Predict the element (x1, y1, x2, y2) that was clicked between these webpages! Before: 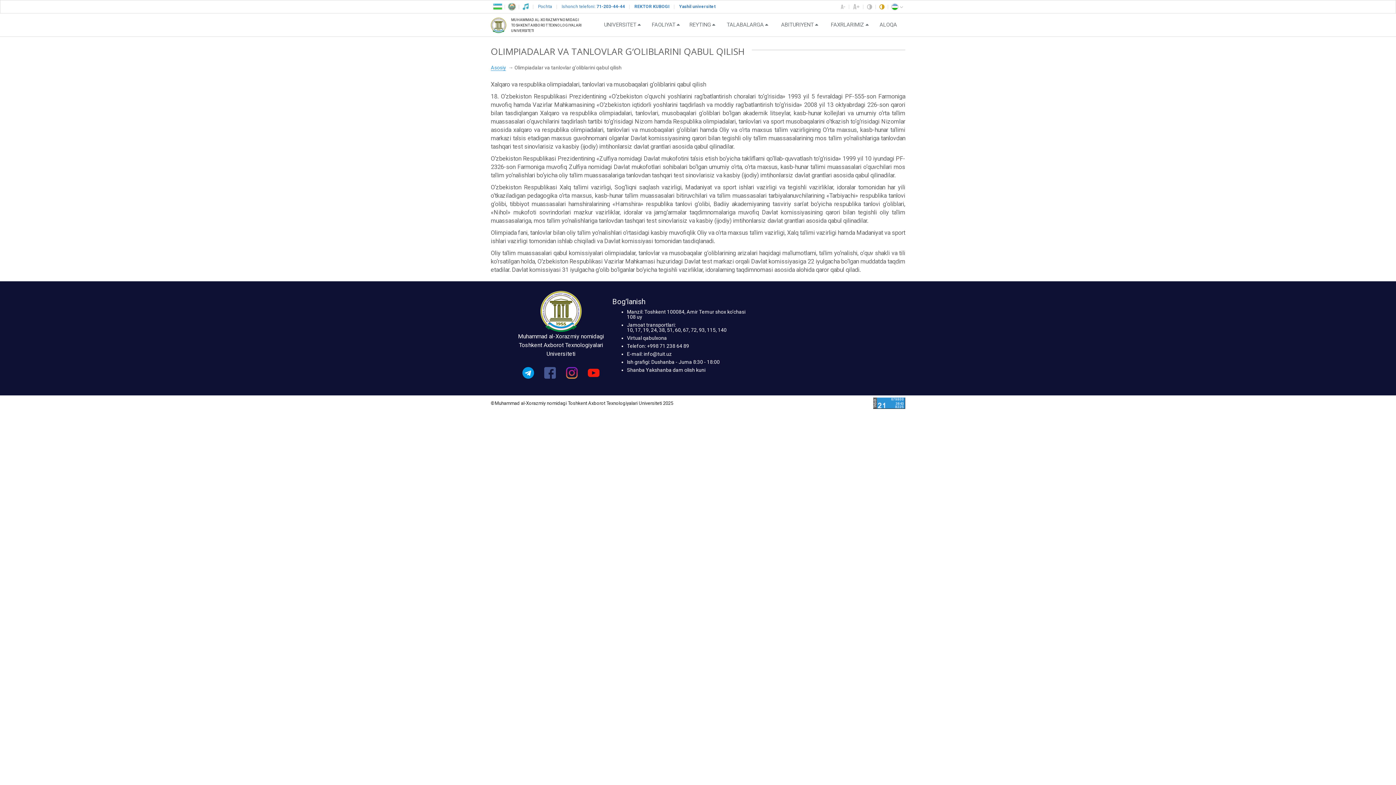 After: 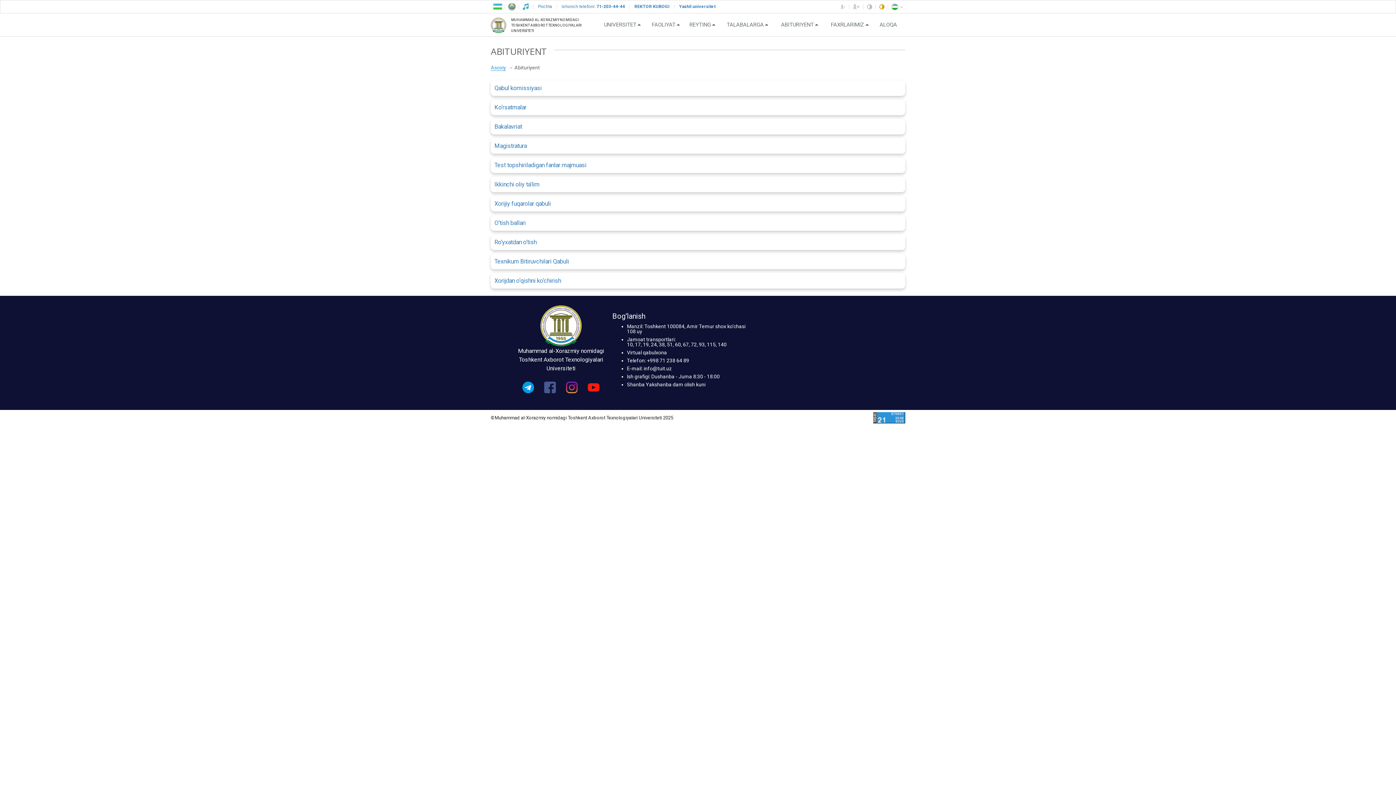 Action: bbox: (774, 13, 823, 36) label: ABITURIYENT